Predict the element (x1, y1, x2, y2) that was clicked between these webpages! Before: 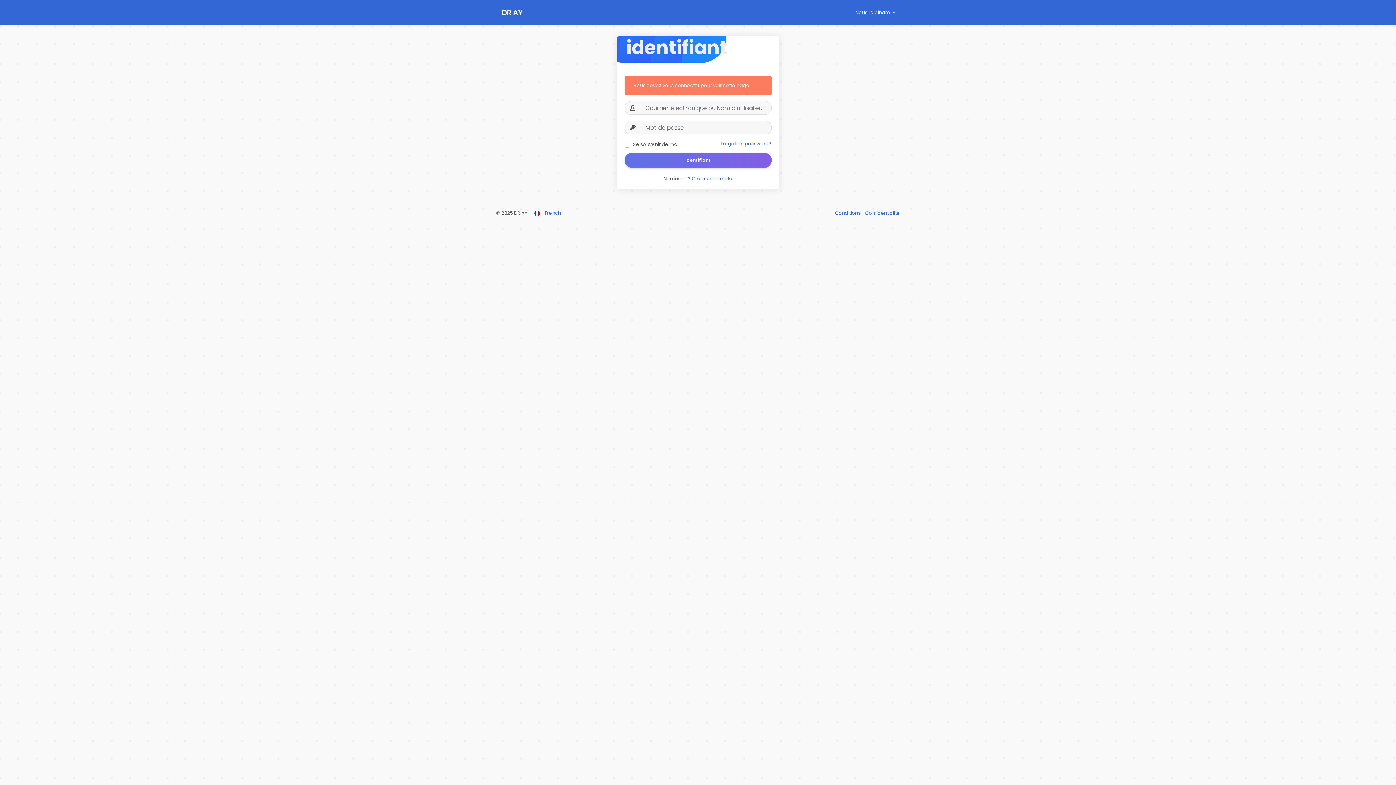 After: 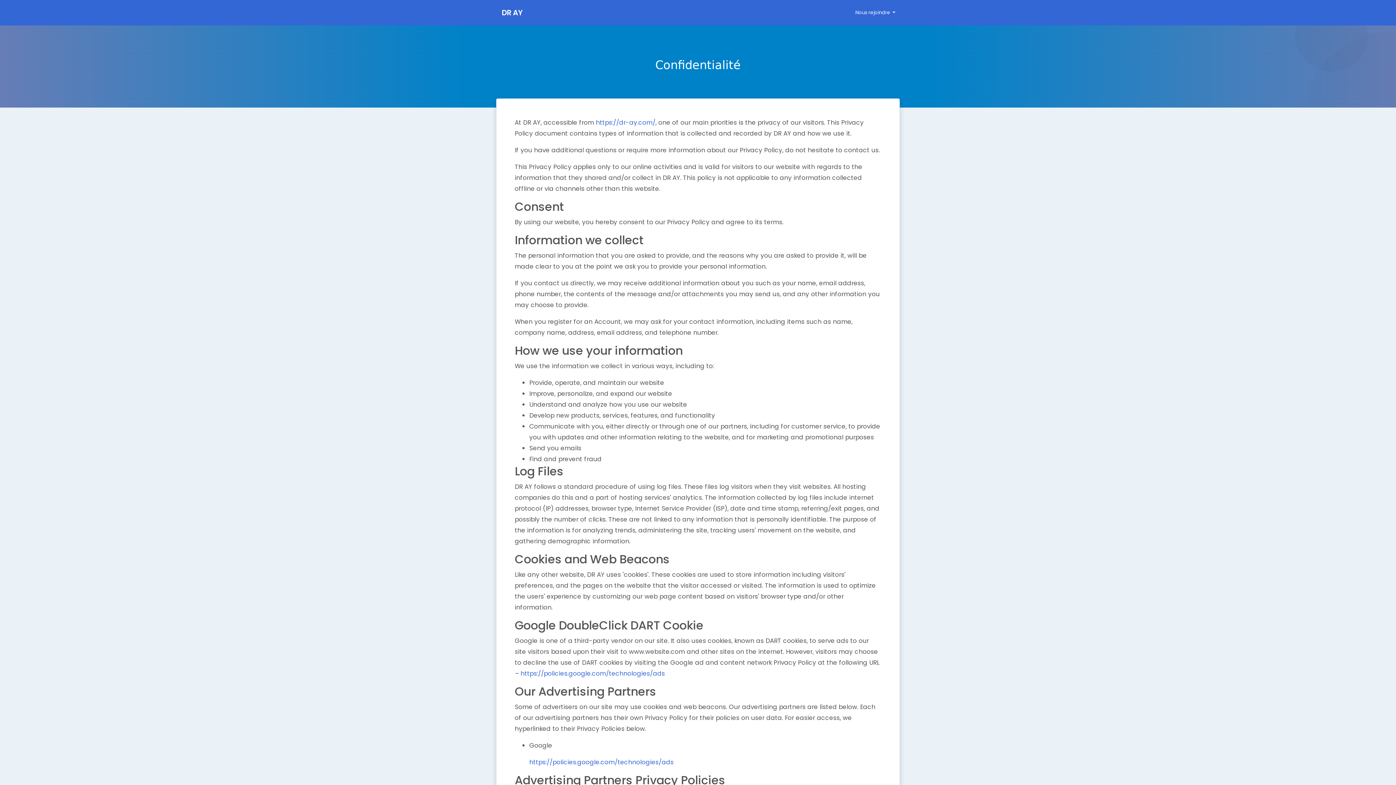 Action: label: Confidentialité bbox: (861, 209, 900, 216)